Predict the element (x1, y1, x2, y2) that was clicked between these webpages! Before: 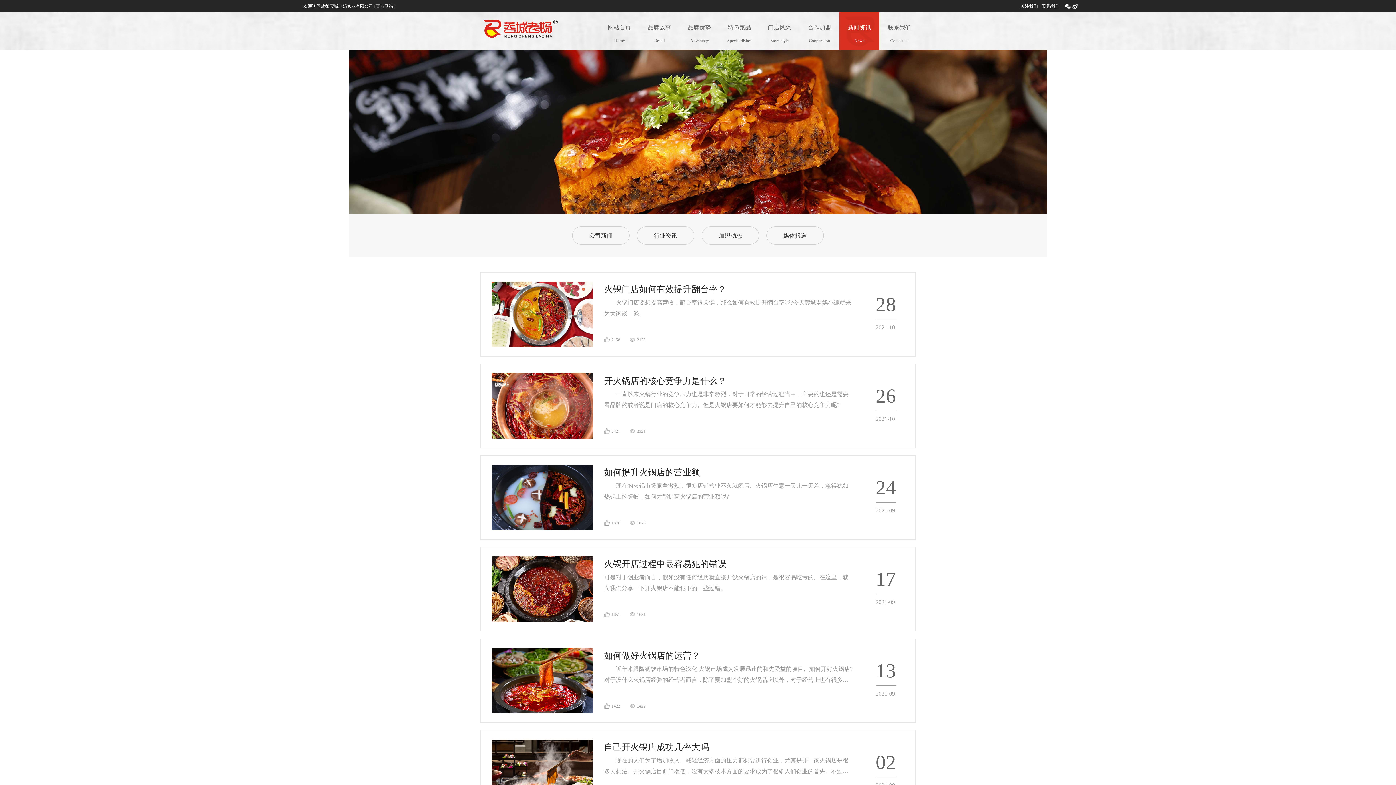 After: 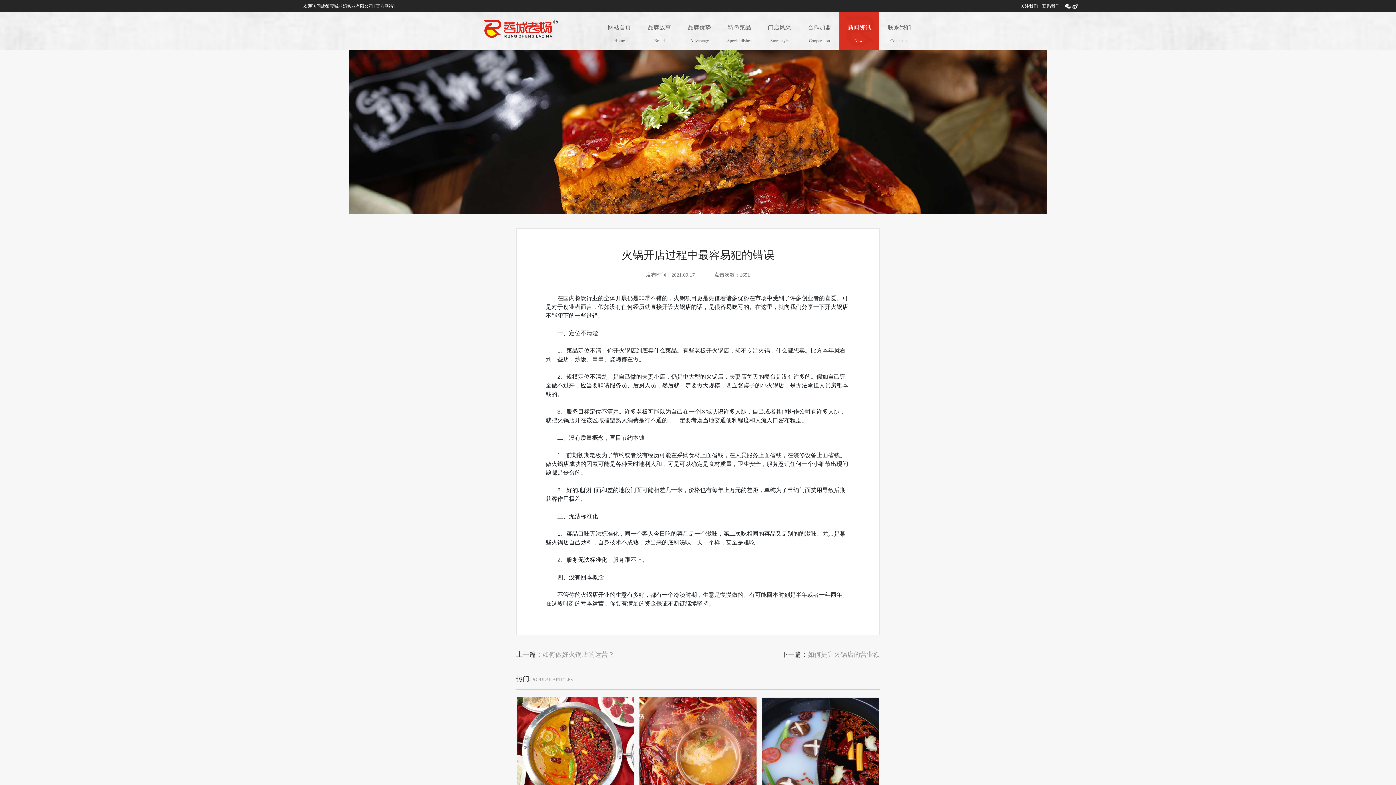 Action: label: 火锅开店过程中最容易犯的错误

可是对于创业者而言，假如没有任何经历就直接开设火锅店的话，是很容易吃亏的。在这里，就向我们分享一下开火锅店不能犯下的一些过错。

1651

1651

17

2021-09 bbox: (480, 547, 916, 631)